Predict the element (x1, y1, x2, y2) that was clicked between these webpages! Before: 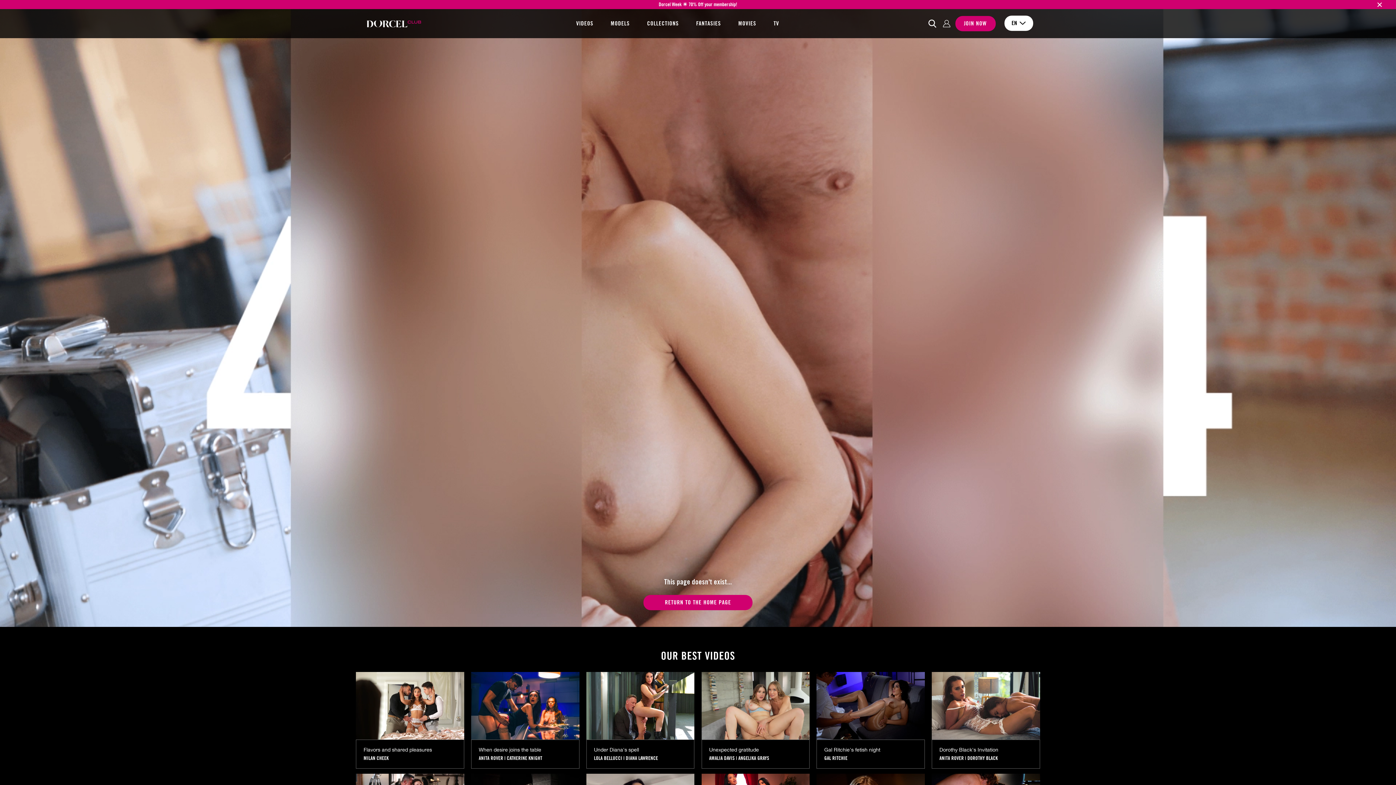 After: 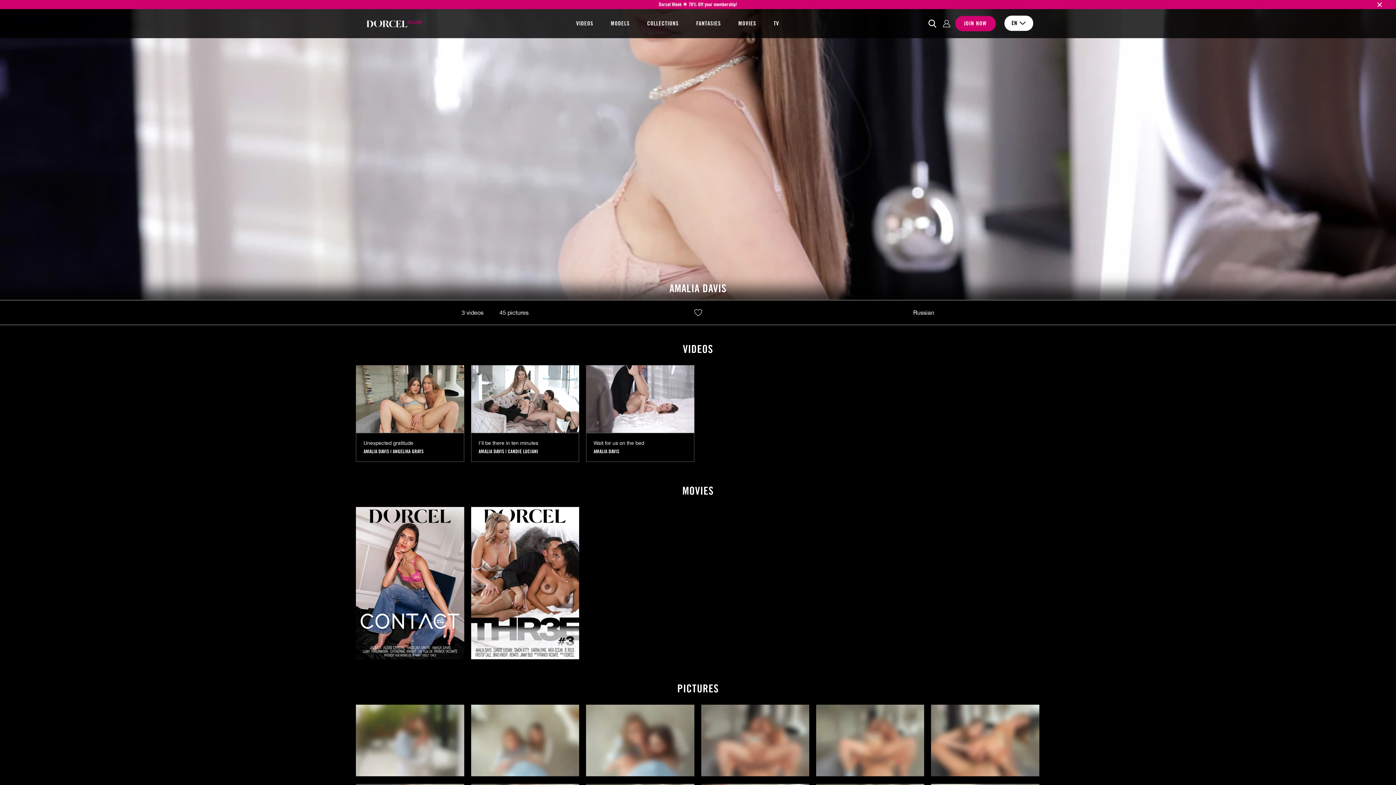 Action: label: AMALIA DAVIS bbox: (709, 755, 734, 761)